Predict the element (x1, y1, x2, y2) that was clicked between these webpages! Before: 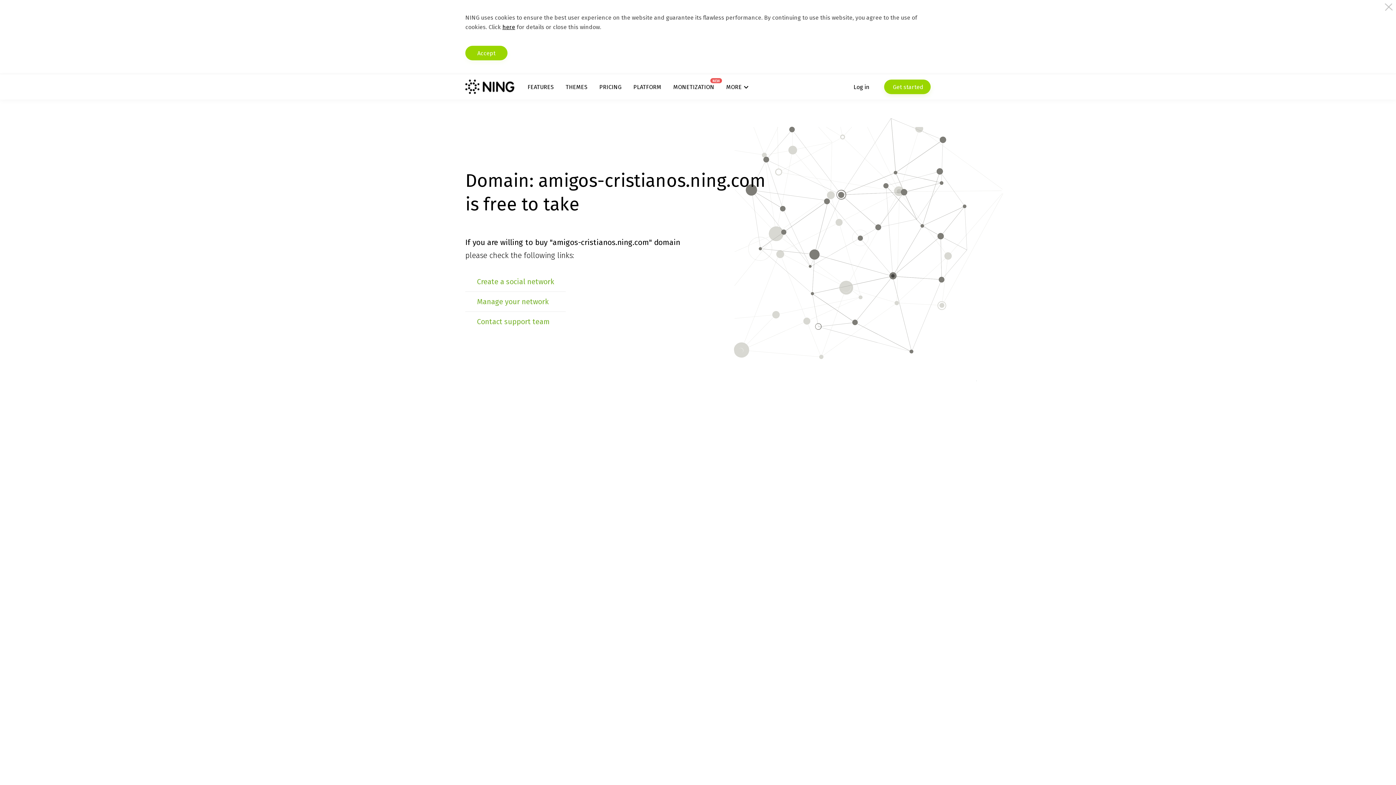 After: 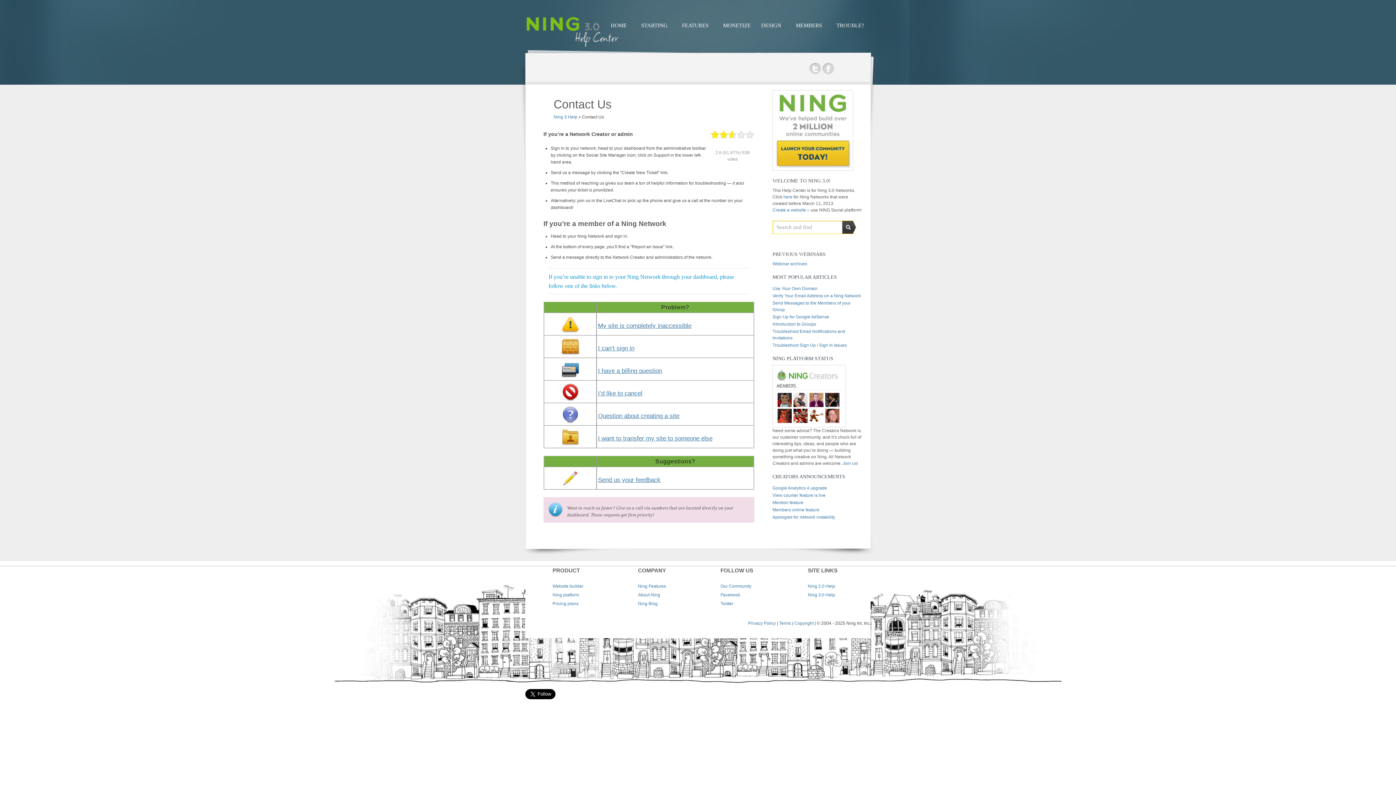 Action: bbox: (477, 317, 550, 326) label: Contact support team